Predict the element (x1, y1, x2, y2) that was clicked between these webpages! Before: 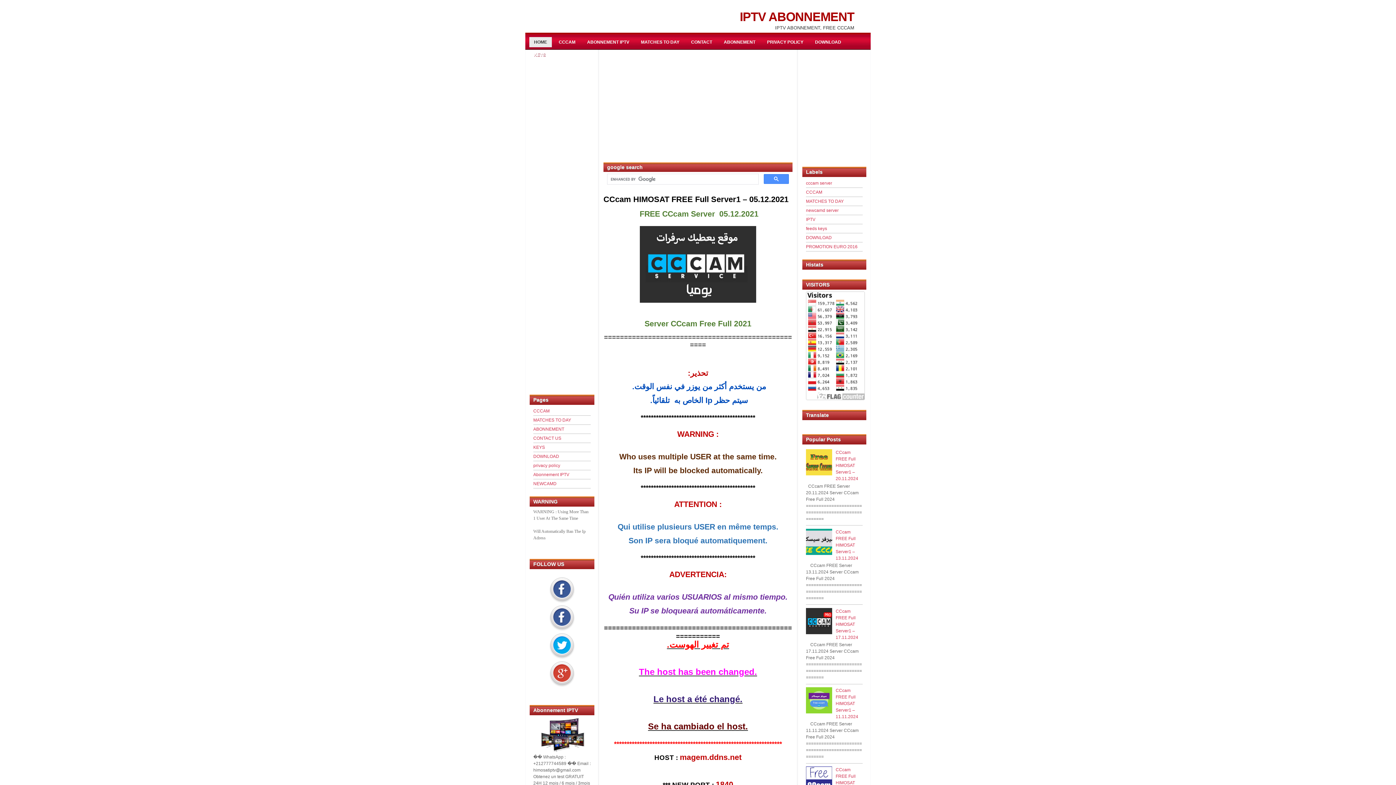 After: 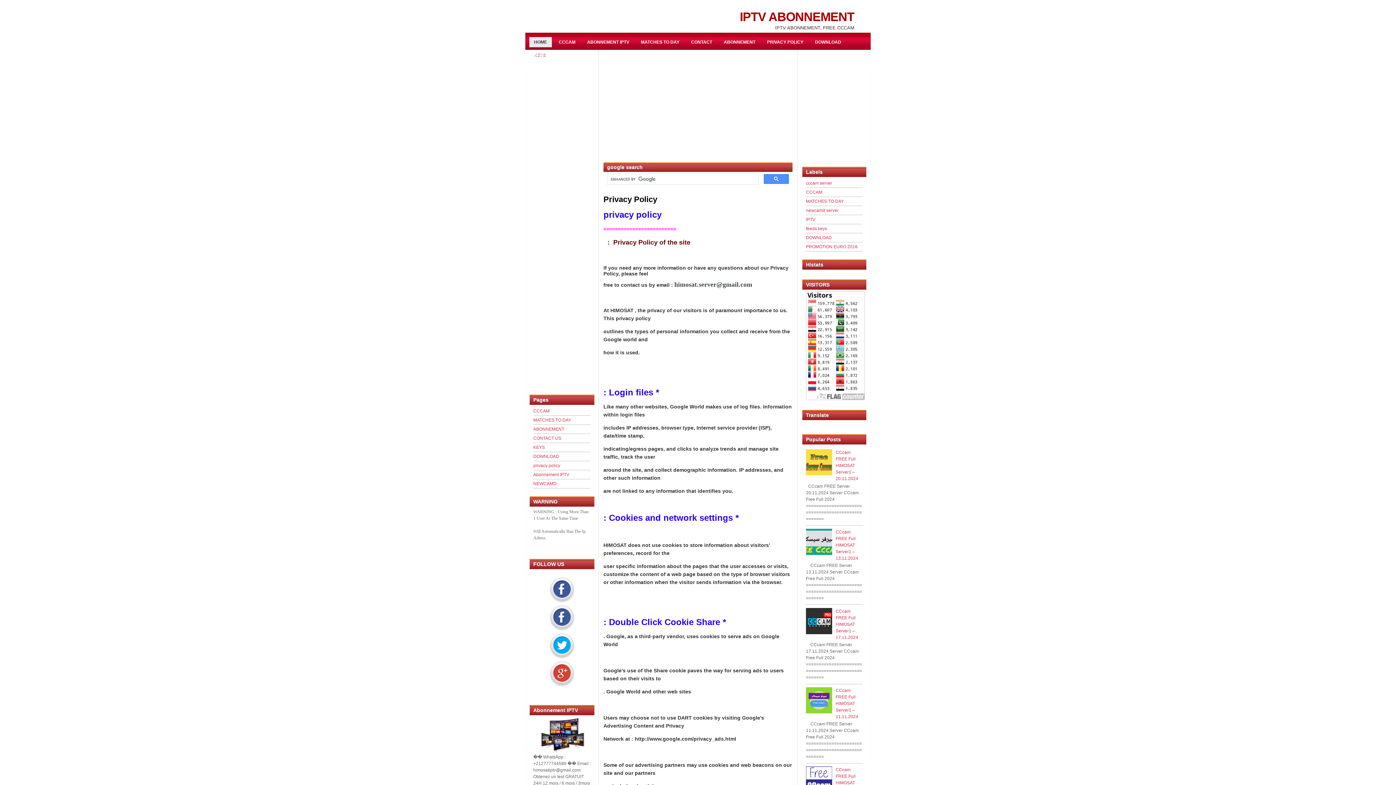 Action: bbox: (762, 37, 808, 47) label: PRIVACY POLICY